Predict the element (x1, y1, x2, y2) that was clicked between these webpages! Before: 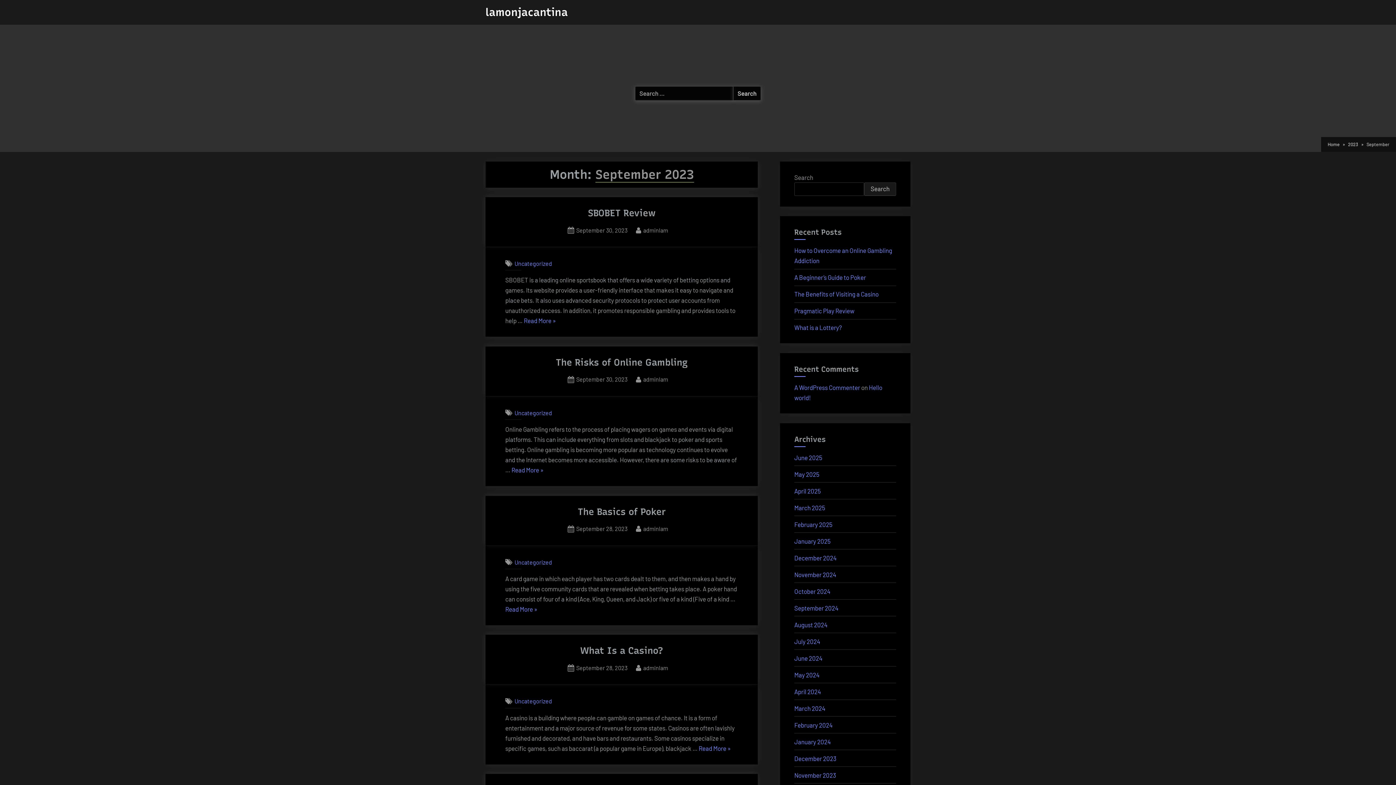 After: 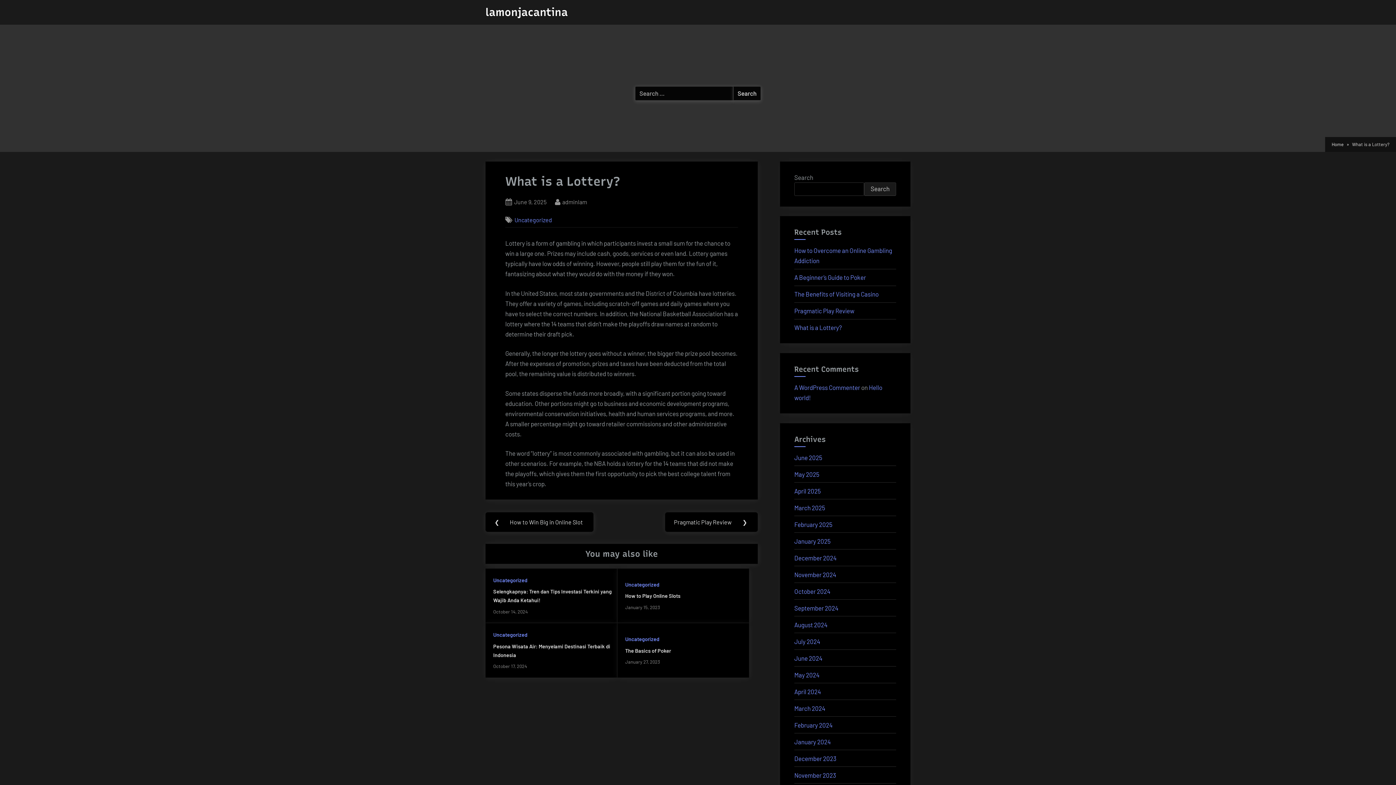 Action: label: What is a Lottery? bbox: (794, 324, 842, 331)